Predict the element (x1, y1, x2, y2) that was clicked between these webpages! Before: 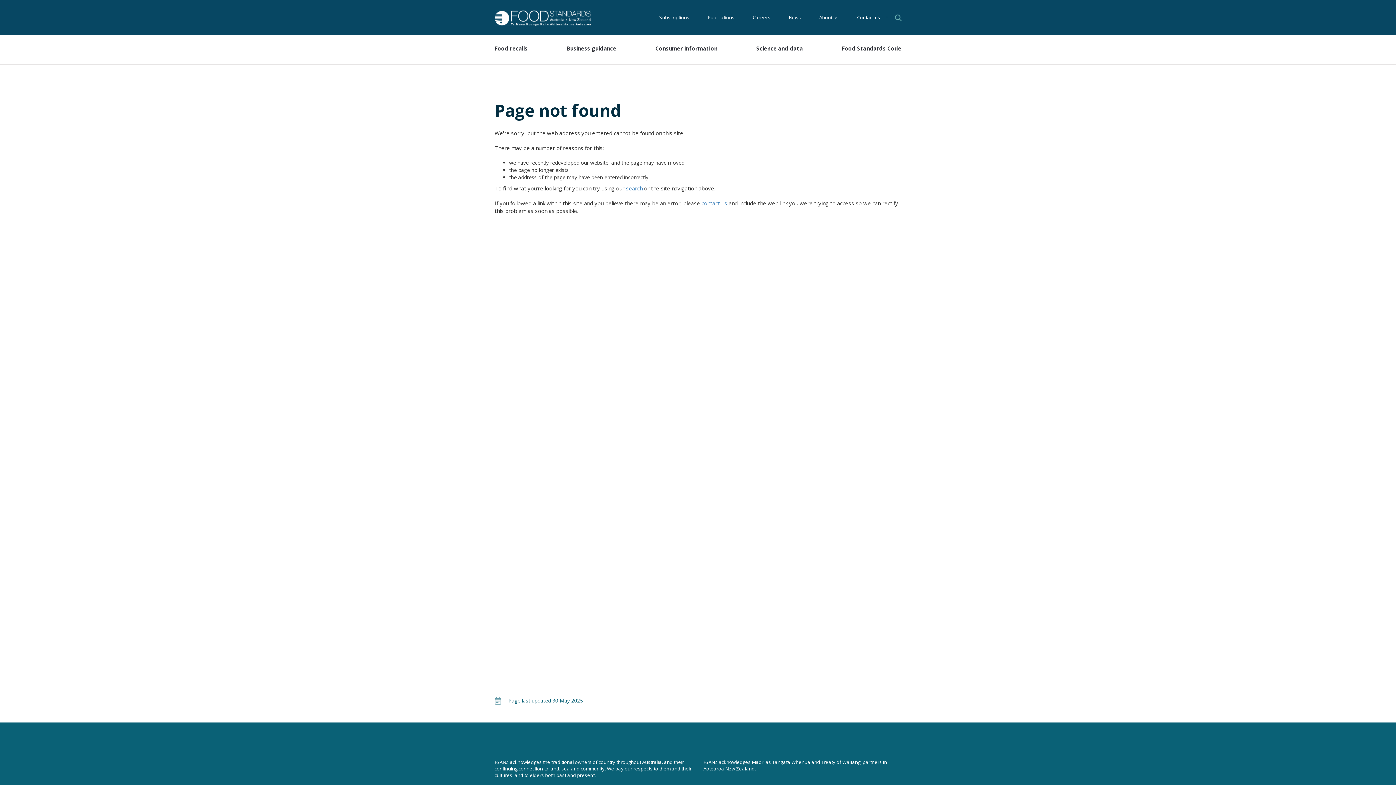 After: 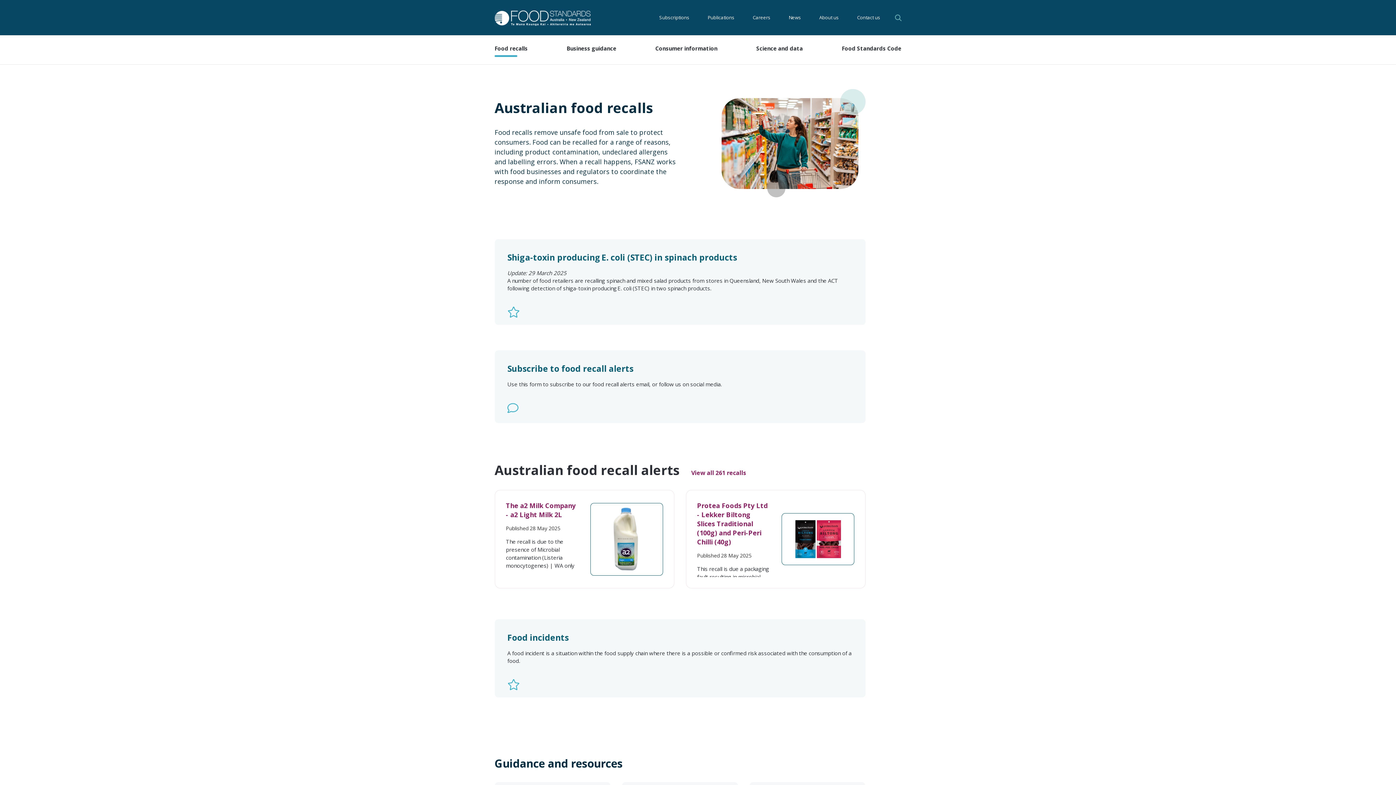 Action: label: Food recalls bbox: (494, 35, 540, 61)